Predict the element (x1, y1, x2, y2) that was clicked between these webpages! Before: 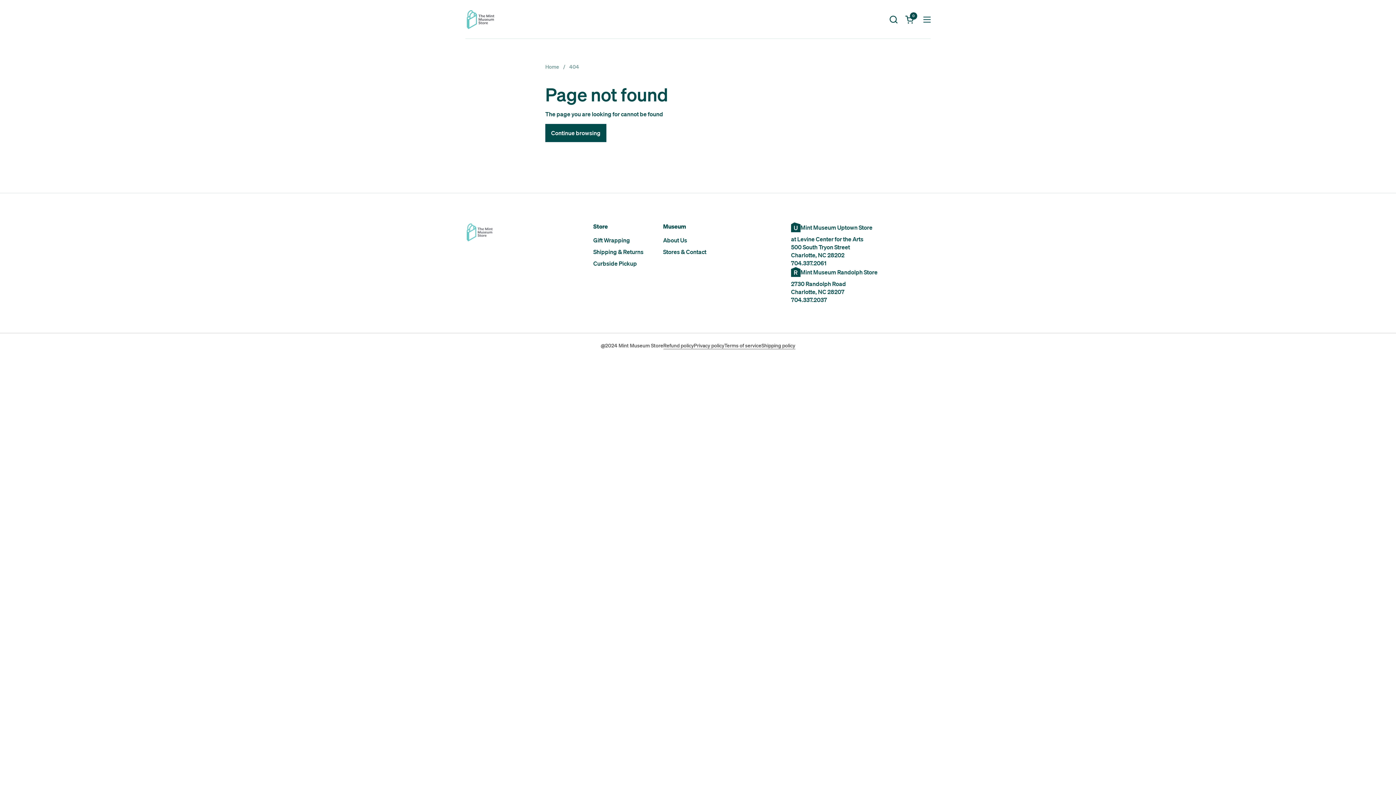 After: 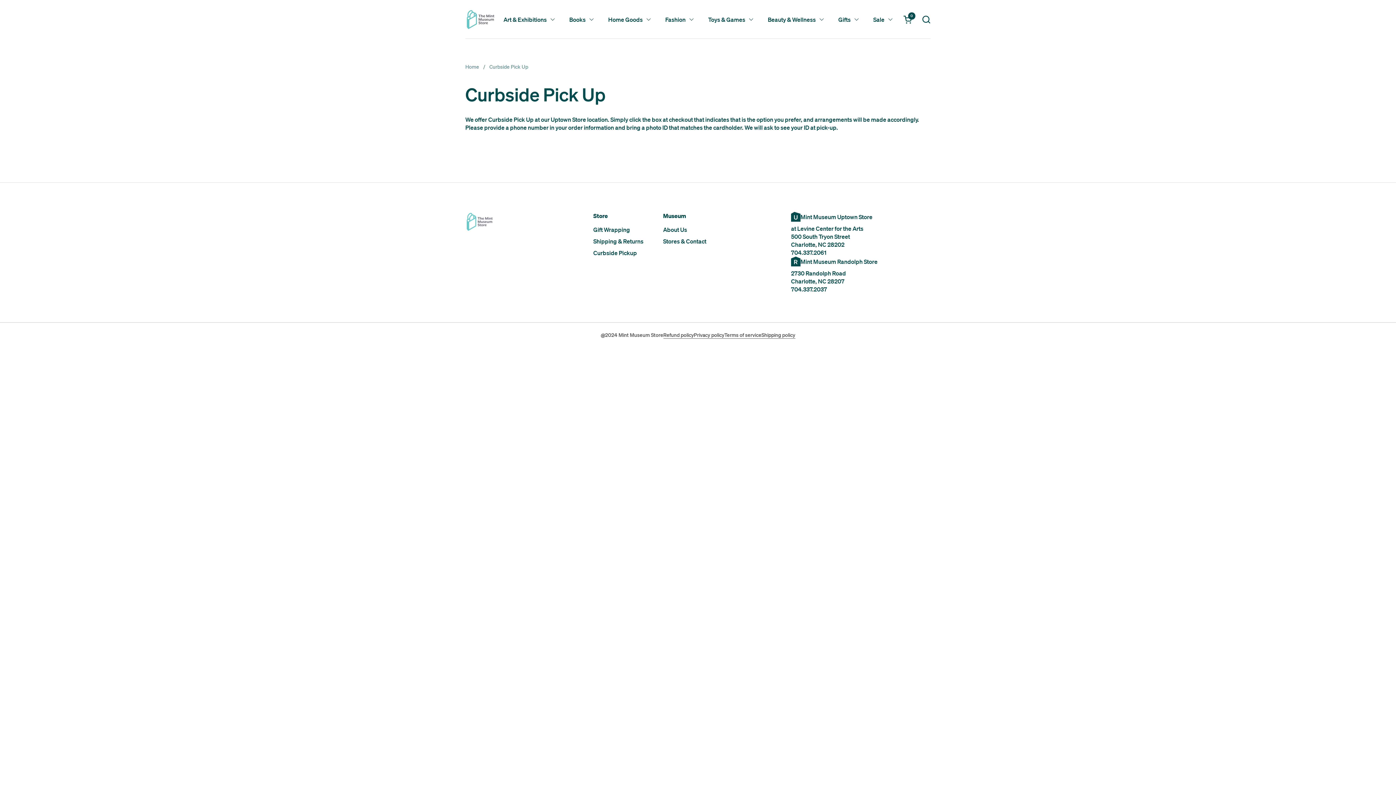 Action: label: Curbside Pickup bbox: (593, 260, 637, 267)